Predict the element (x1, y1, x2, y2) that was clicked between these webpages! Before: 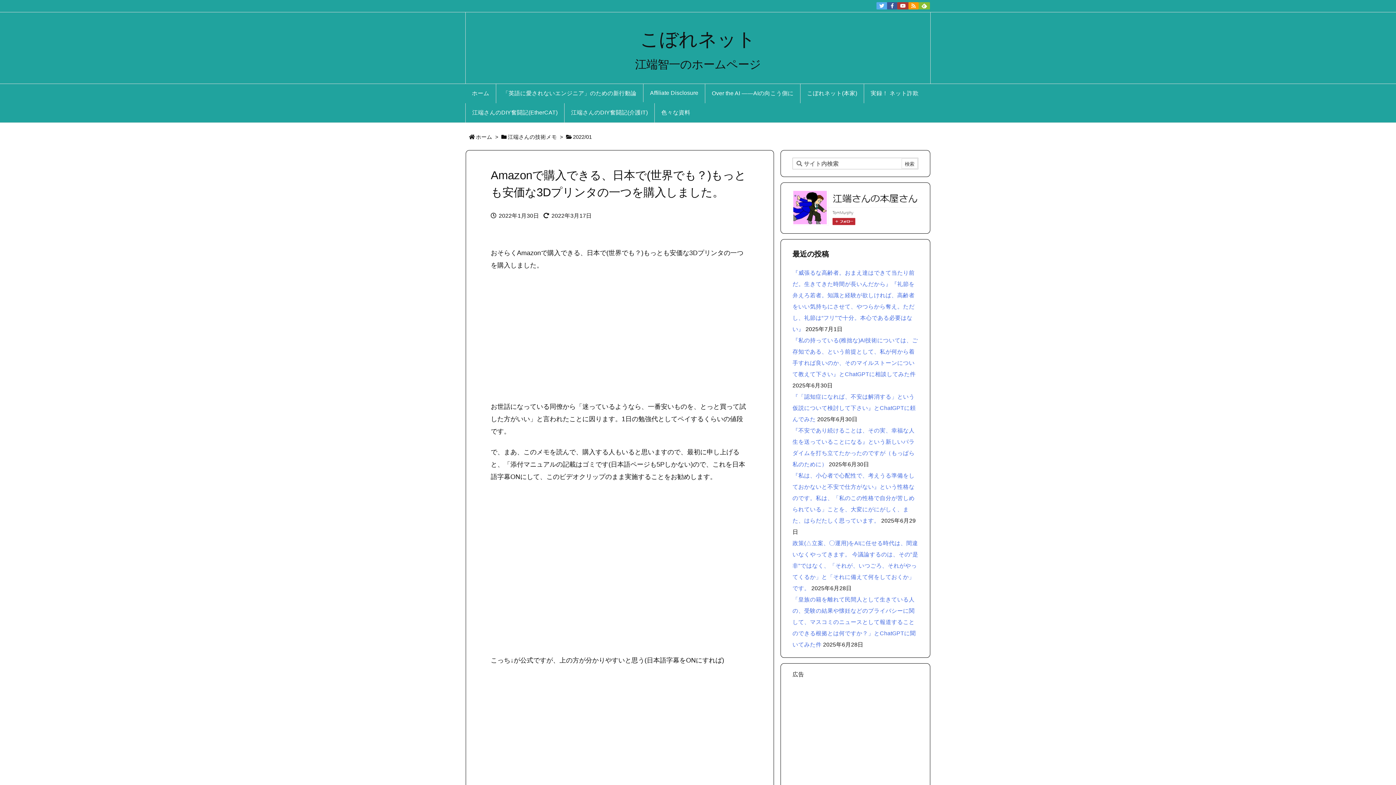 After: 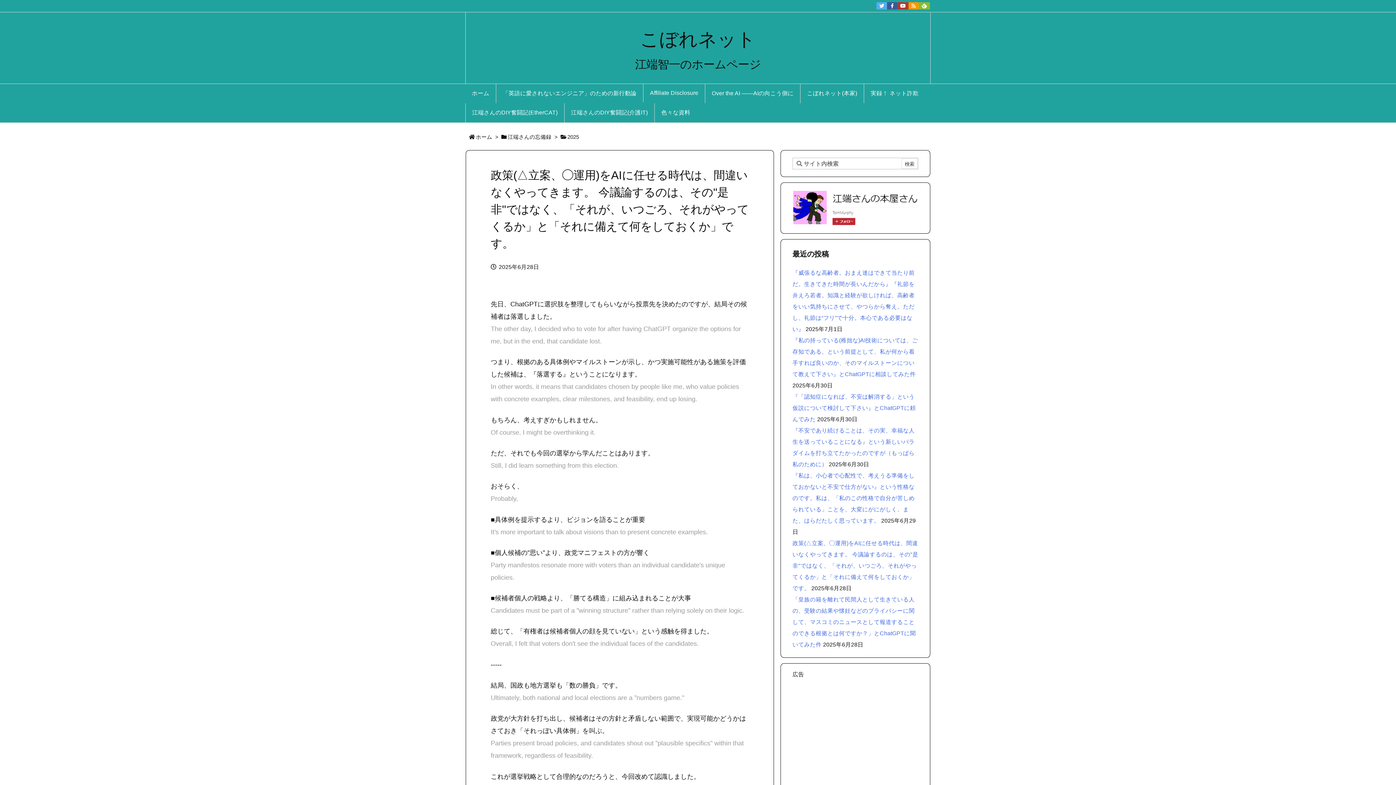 Action: label: 政策(△立案、◯運用)をAIに任せる時代は、間違いなくやってきます。 今議論するのは、その"是非"ではなく、「それが、いつごろ、それがやってくるか」と「それに備えて何をしておくか」です。 bbox: (792, 540, 918, 591)